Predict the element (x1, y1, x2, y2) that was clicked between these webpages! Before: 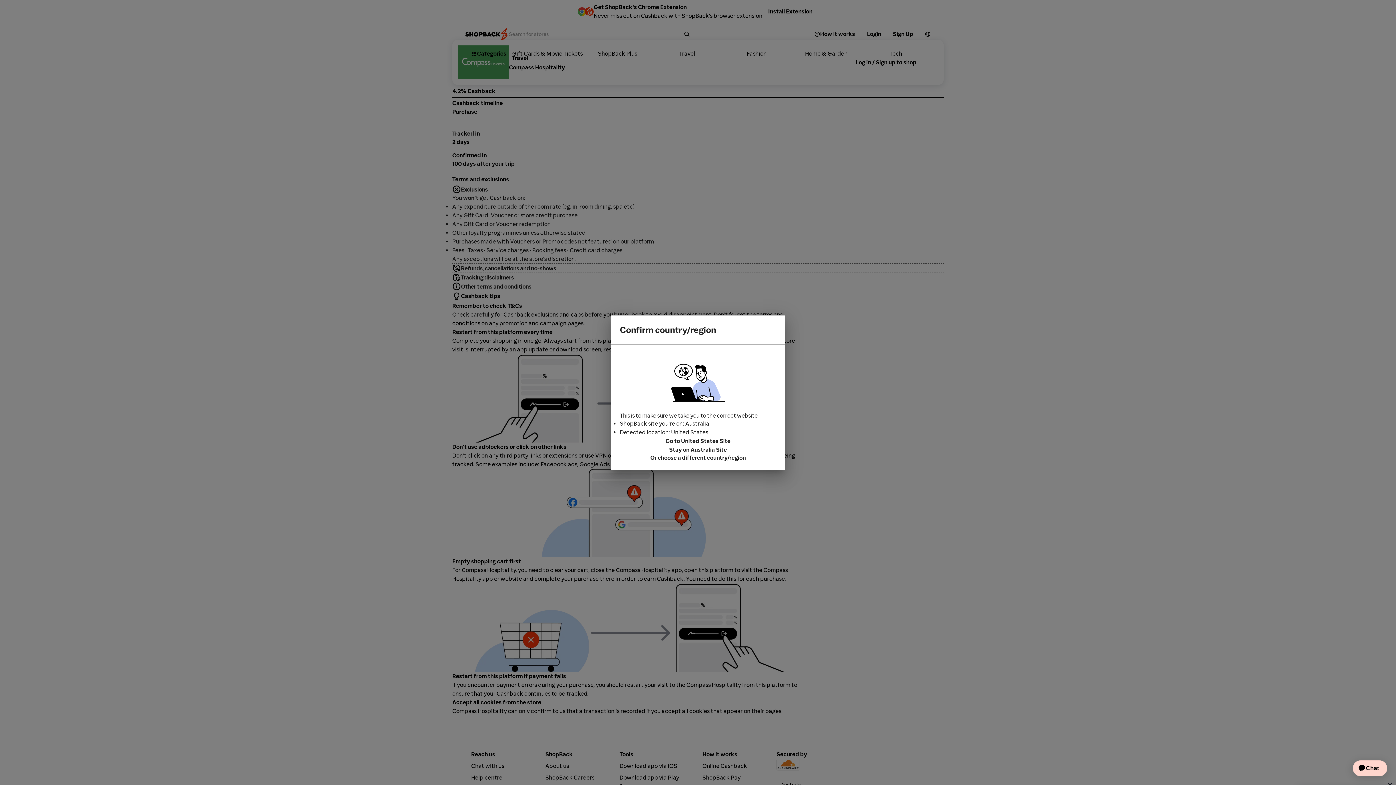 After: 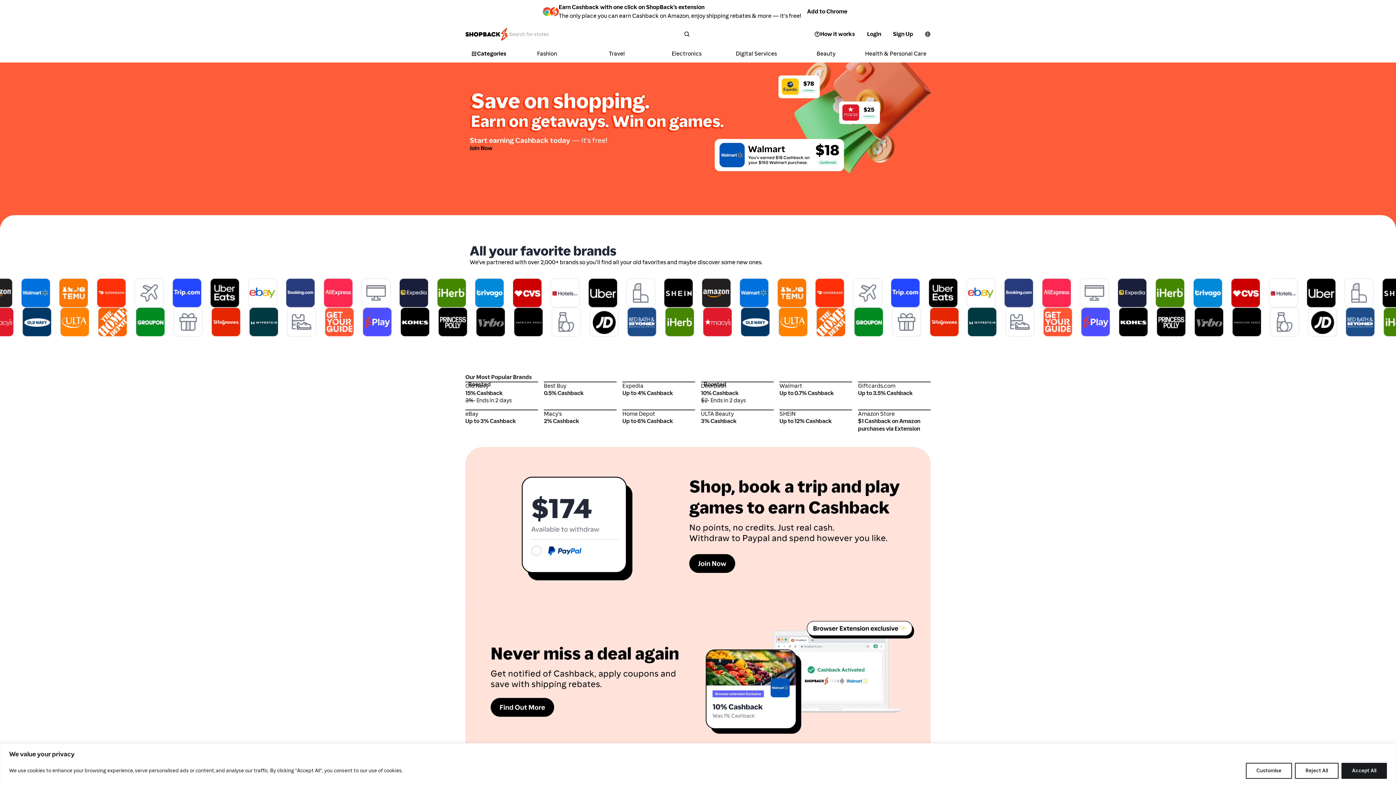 Action: bbox: (620, 436, 776, 445) label: Go to United States Site